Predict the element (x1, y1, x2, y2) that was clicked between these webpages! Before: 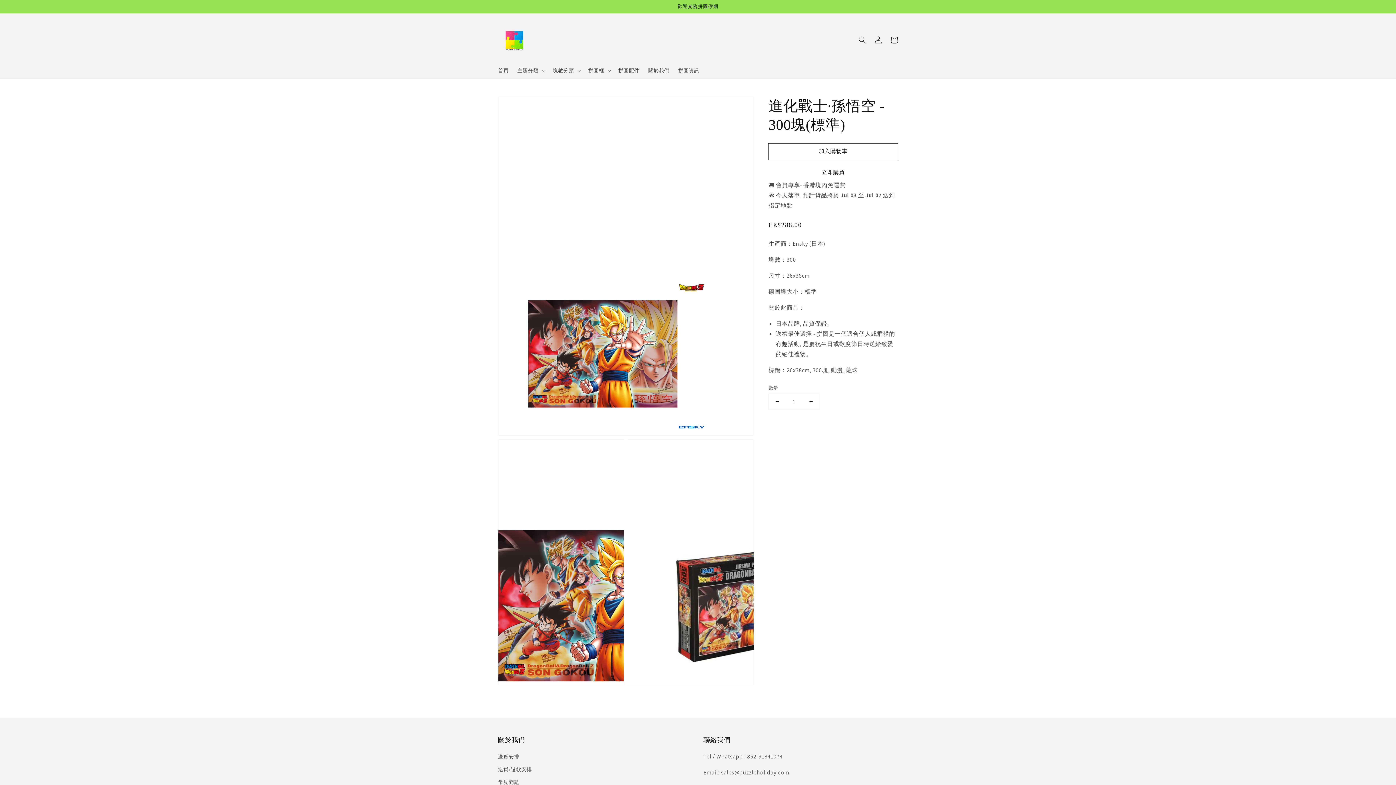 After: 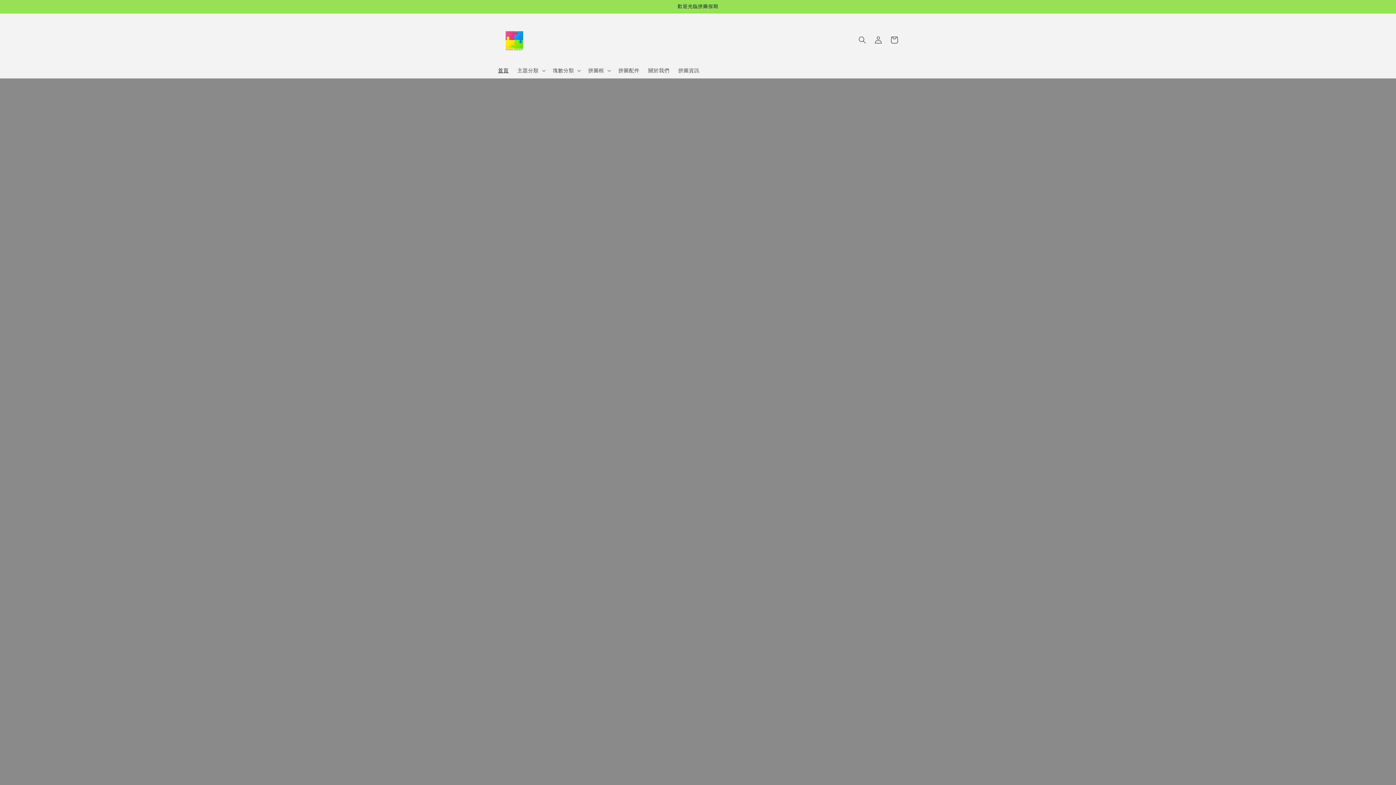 Action: bbox: (495, 20, 533, 58)